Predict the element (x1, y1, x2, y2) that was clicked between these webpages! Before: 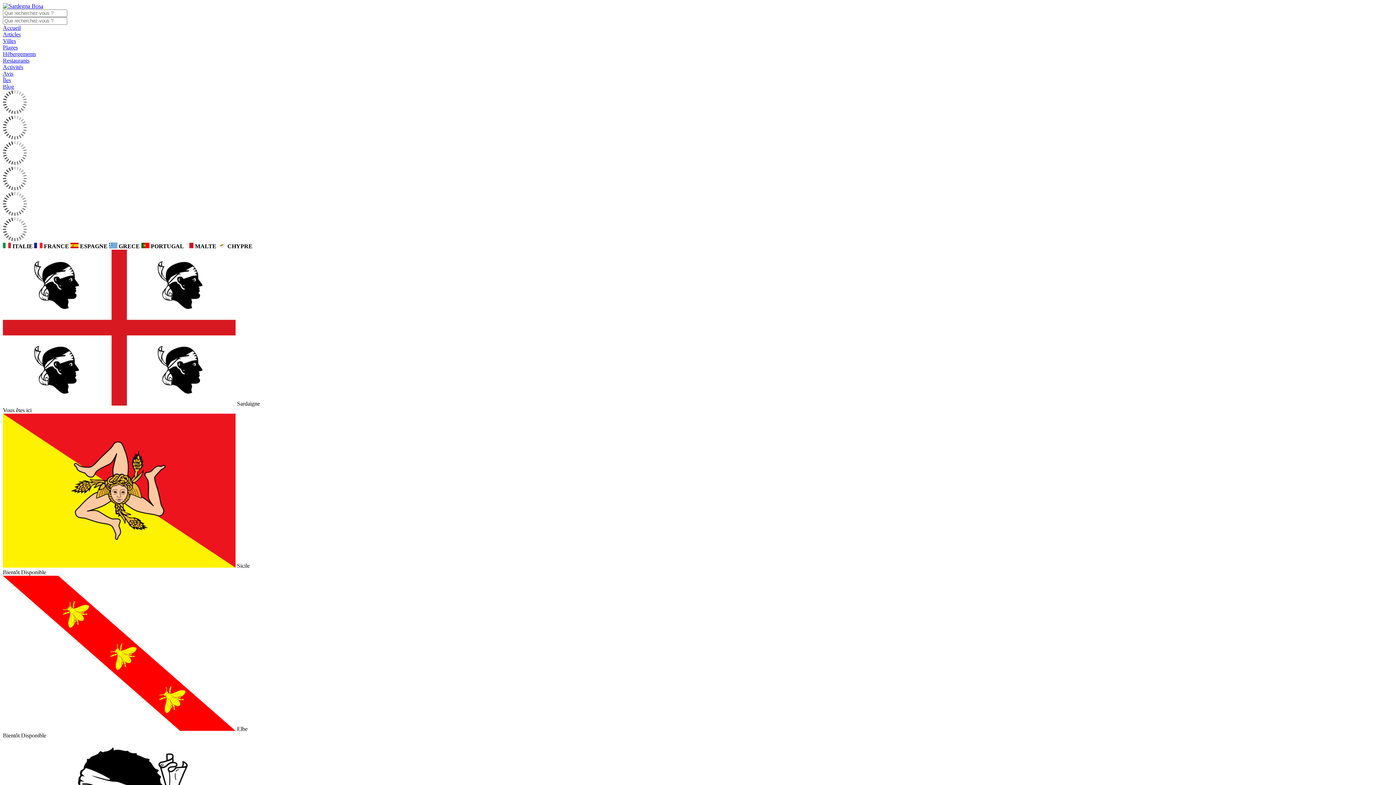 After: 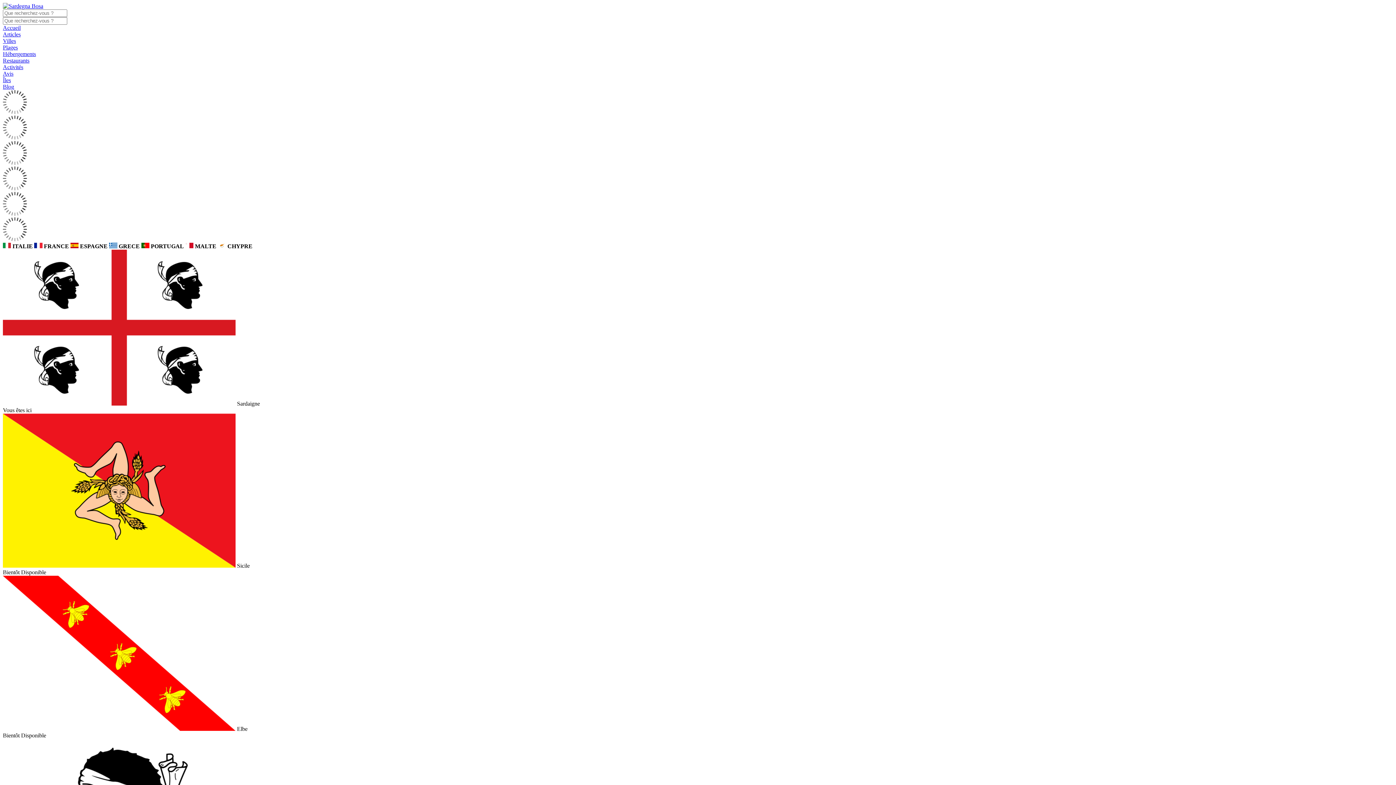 Action: bbox: (2, 64, 23, 70) label: Activités